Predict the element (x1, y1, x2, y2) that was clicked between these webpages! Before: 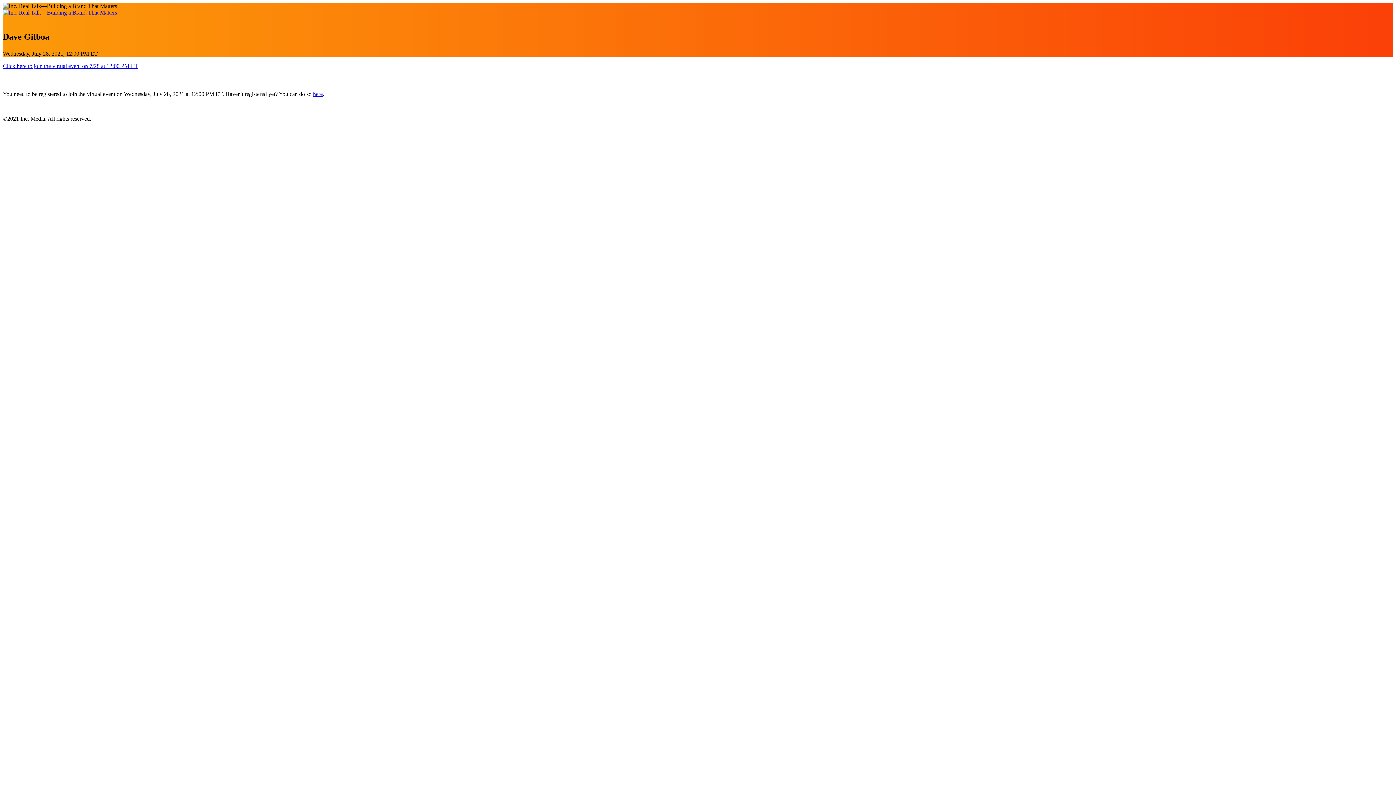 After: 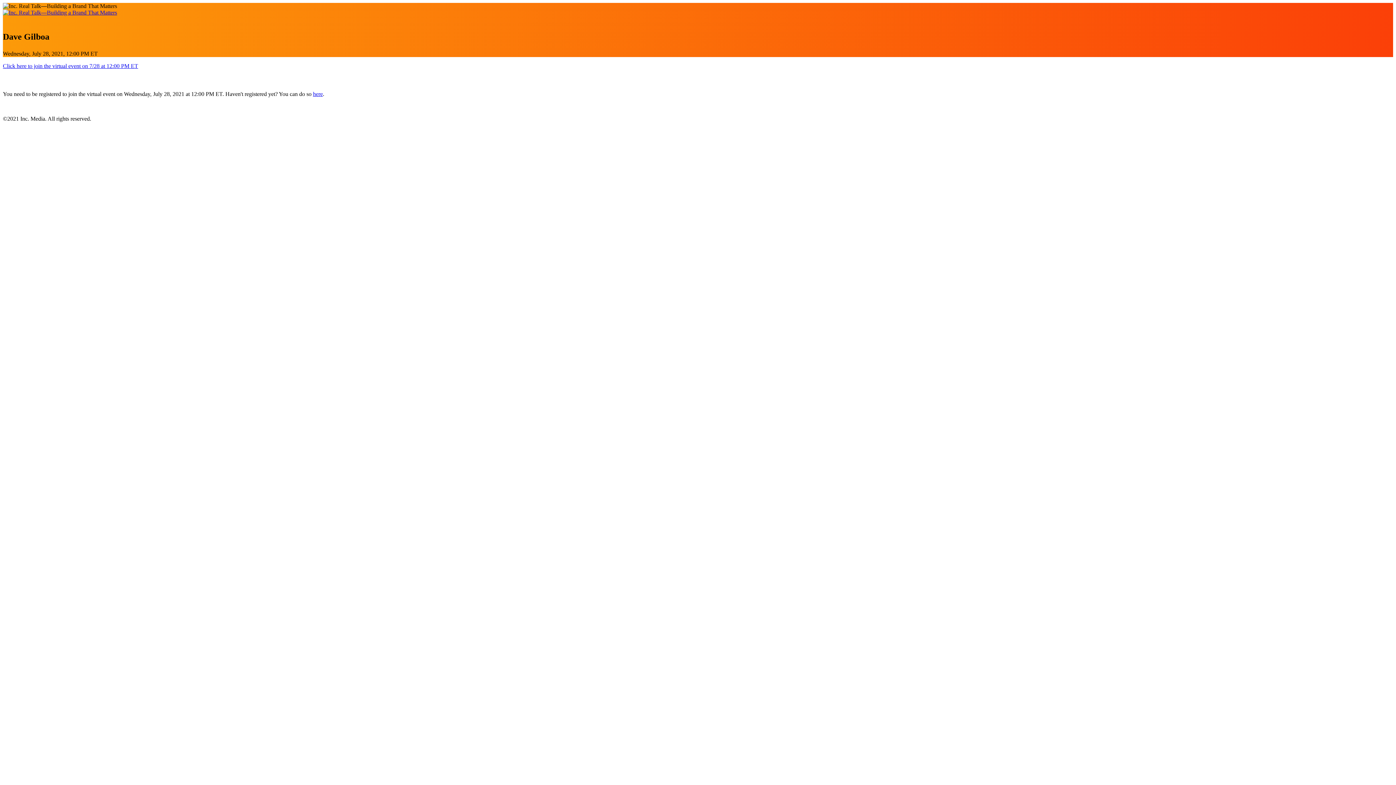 Action: label: here bbox: (313, 90, 322, 97)